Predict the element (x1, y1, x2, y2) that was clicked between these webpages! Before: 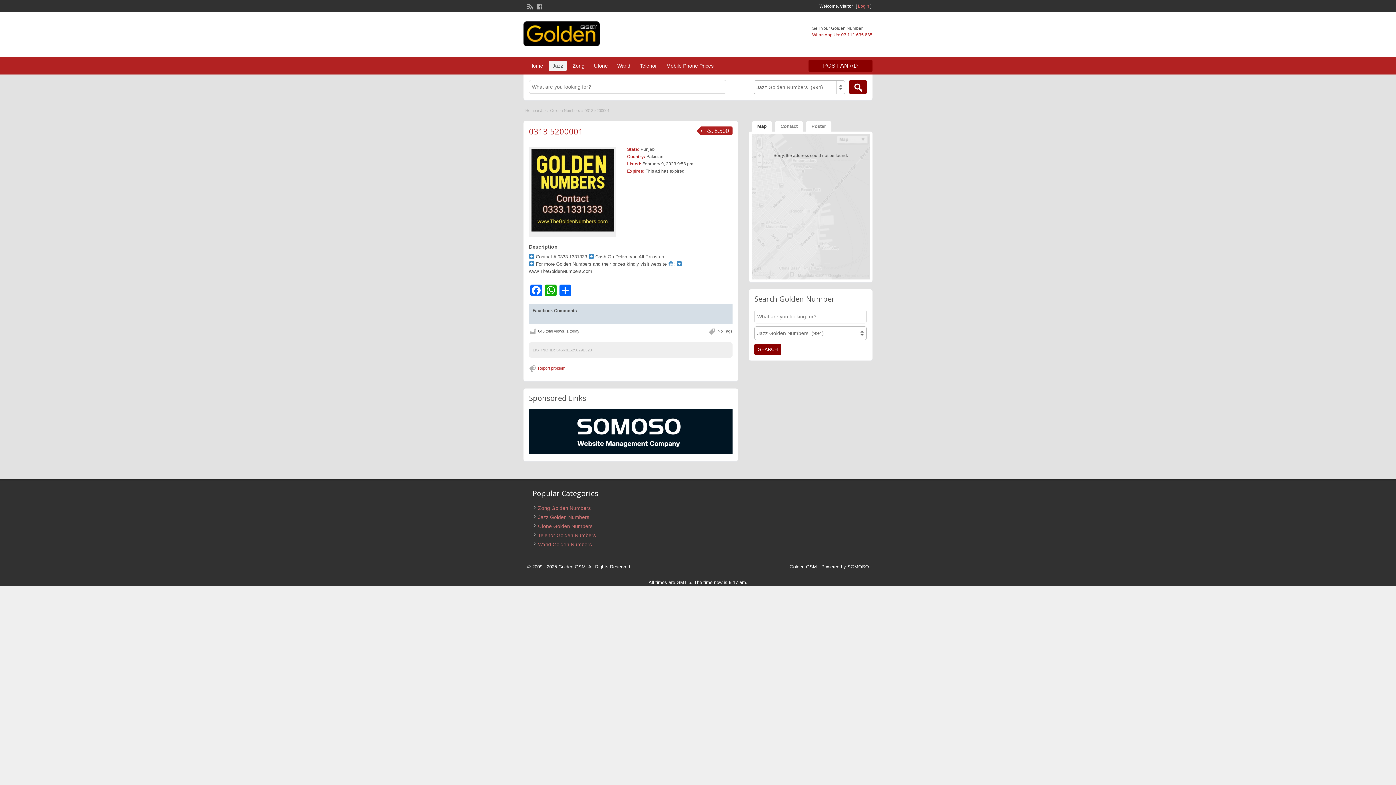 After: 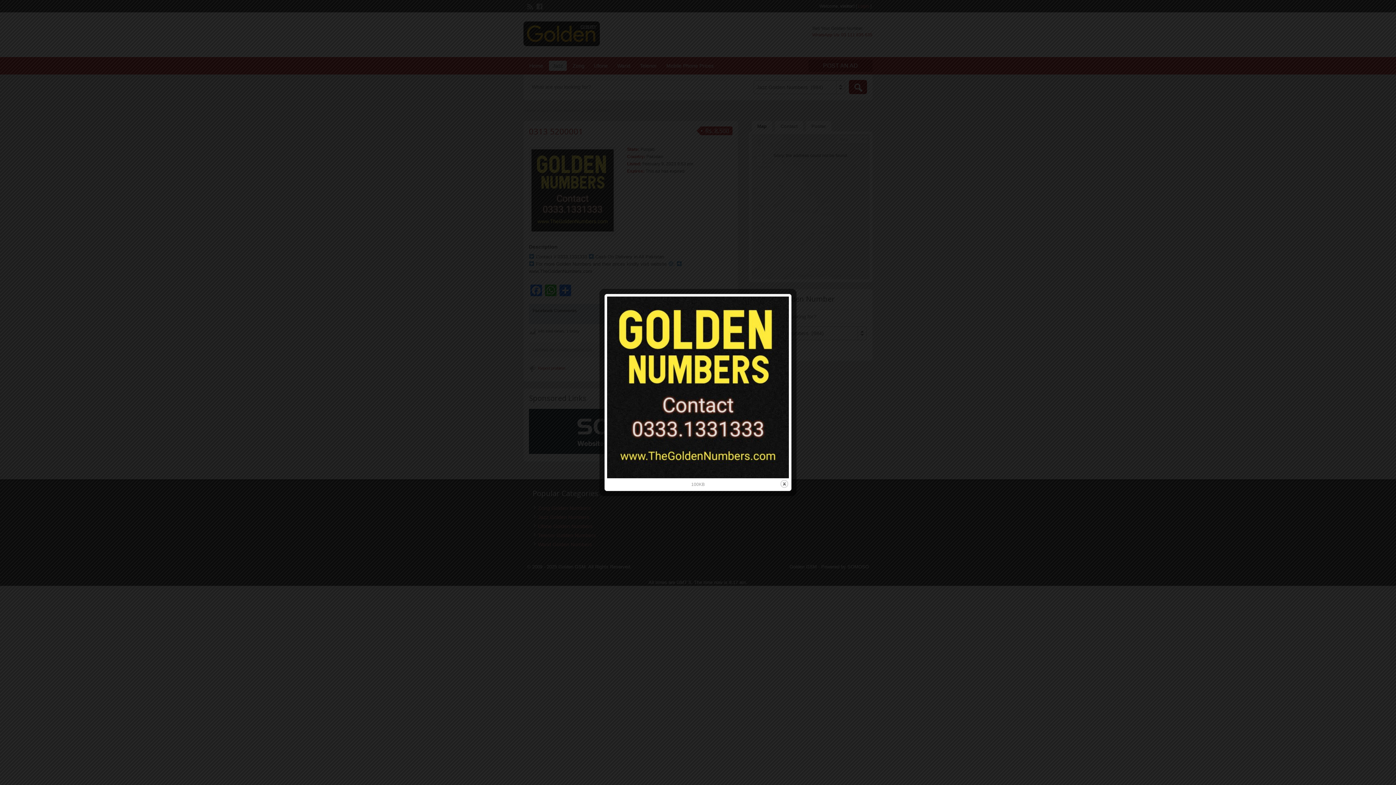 Action: bbox: (531, 149, 613, 231)